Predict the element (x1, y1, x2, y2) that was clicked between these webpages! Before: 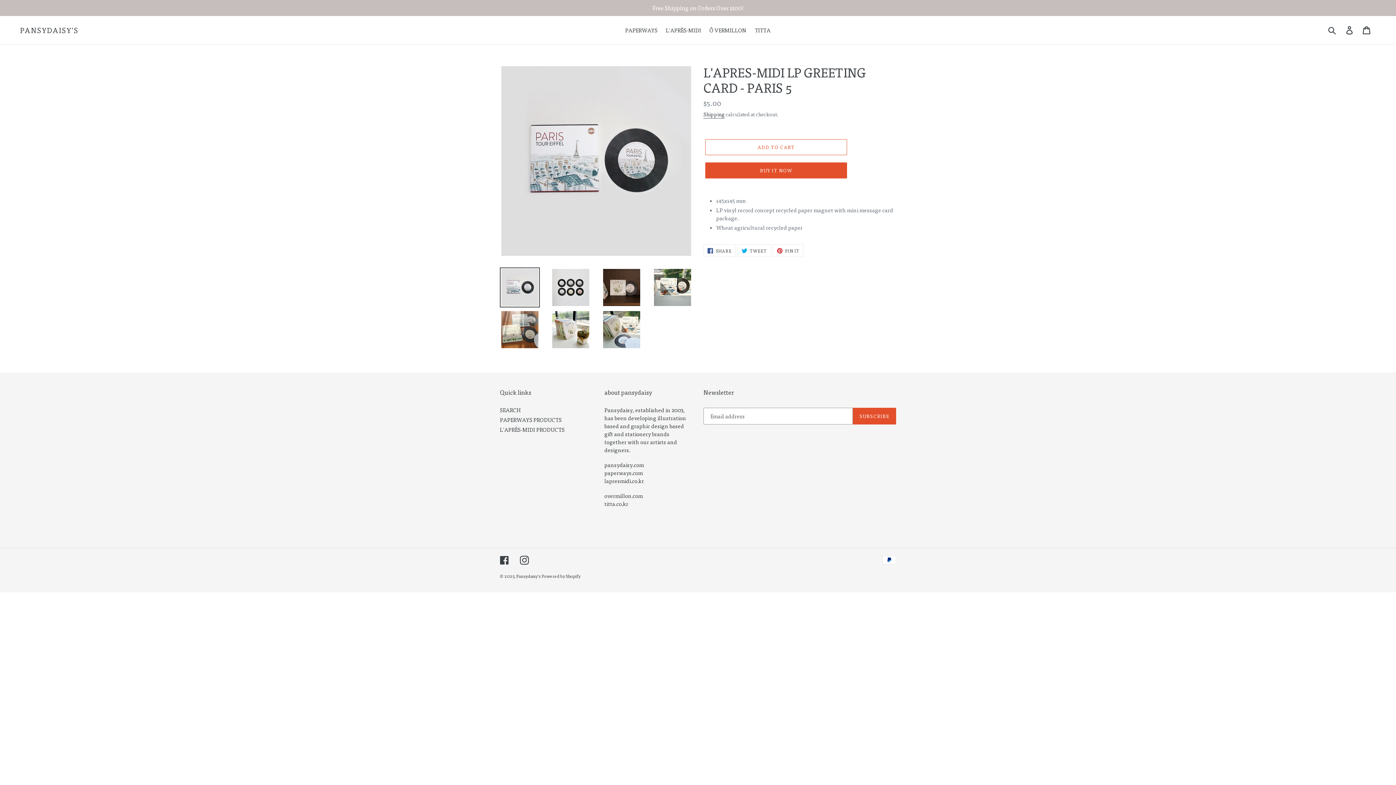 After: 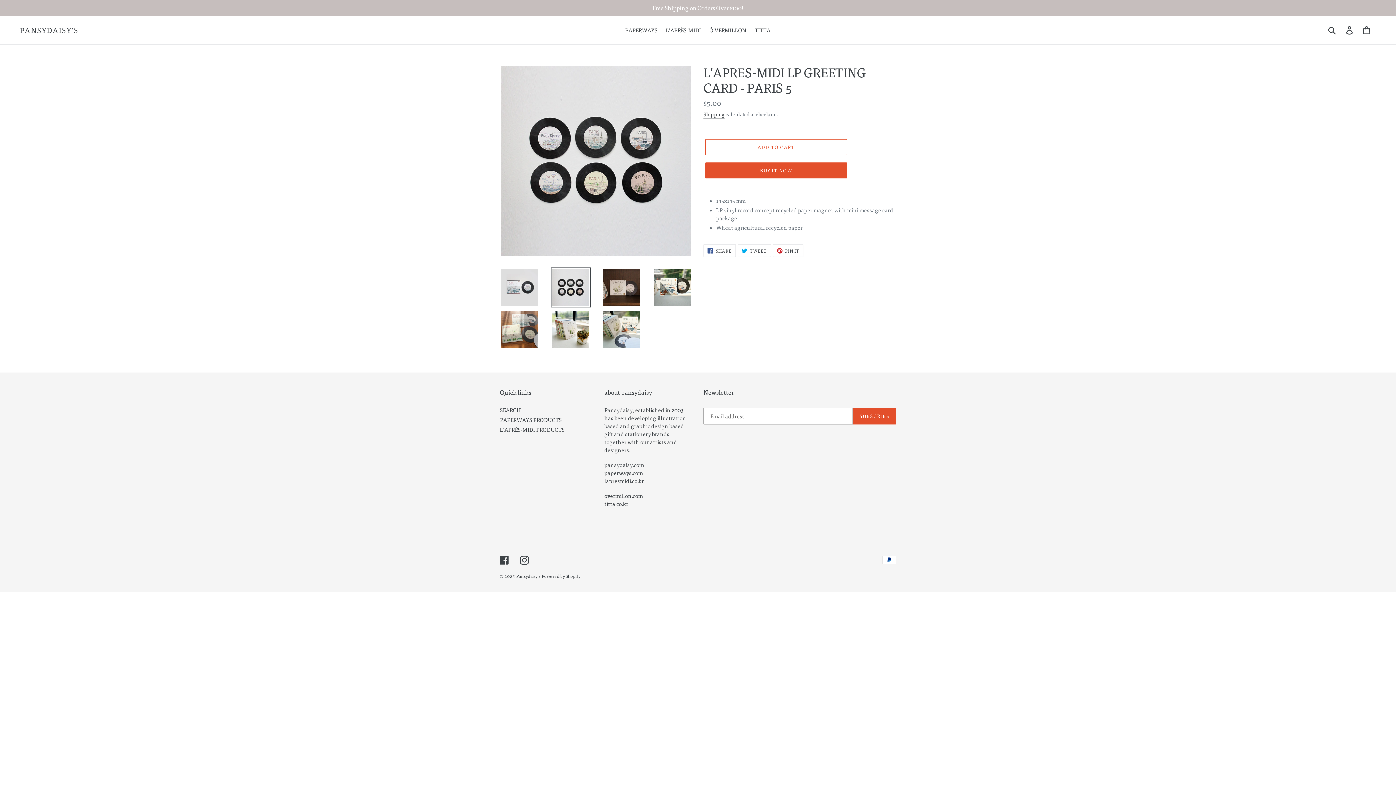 Action: bbox: (550, 267, 590, 307)